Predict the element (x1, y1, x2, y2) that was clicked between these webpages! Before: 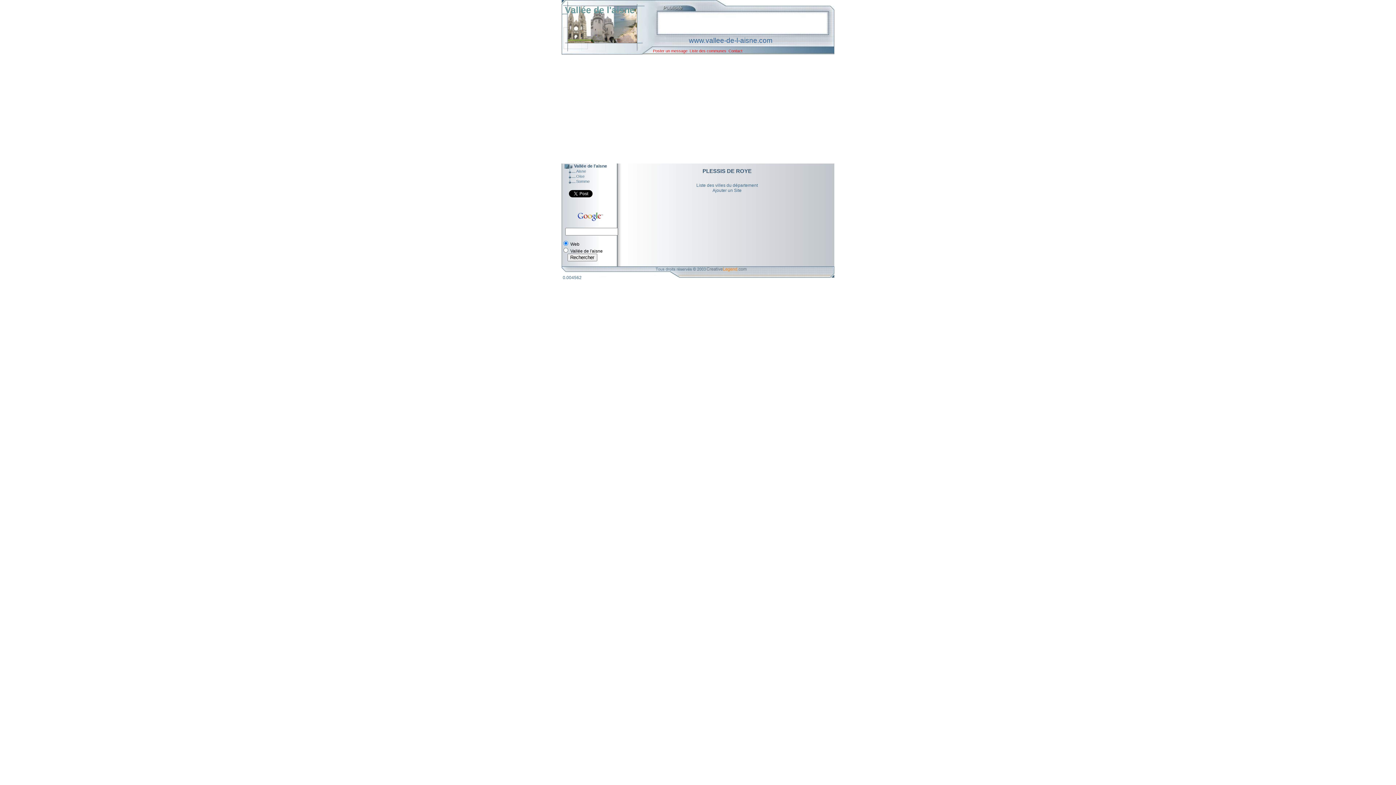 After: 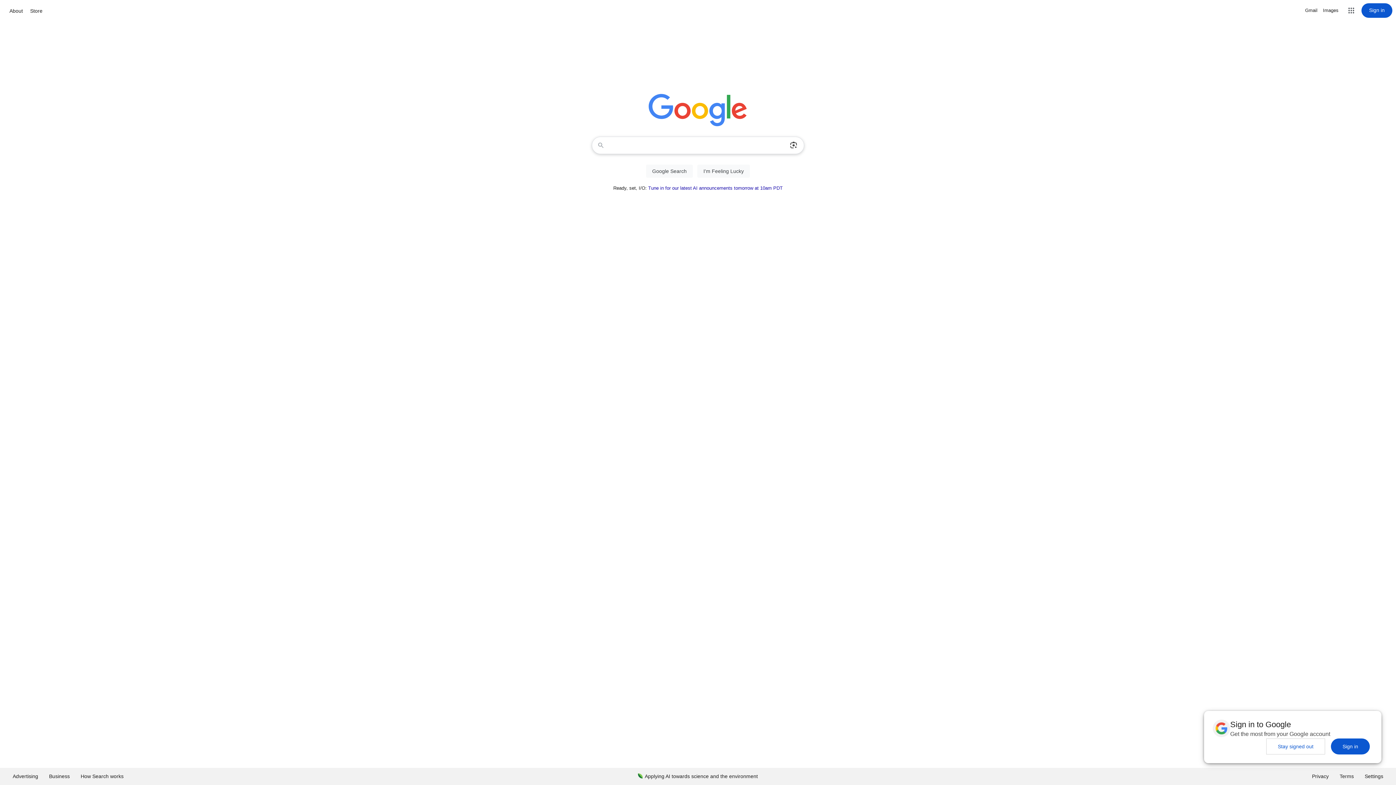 Action: bbox: (576, 218, 603, 223)